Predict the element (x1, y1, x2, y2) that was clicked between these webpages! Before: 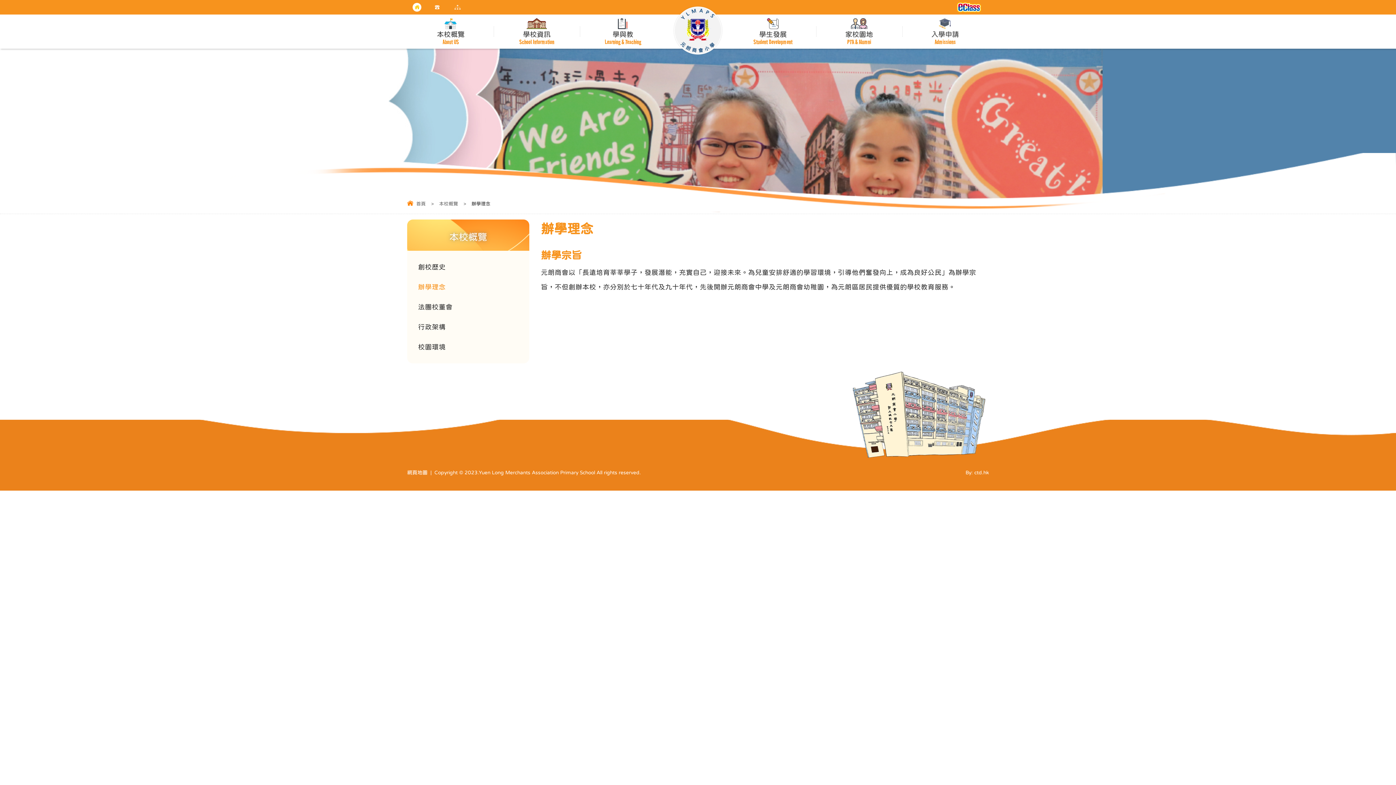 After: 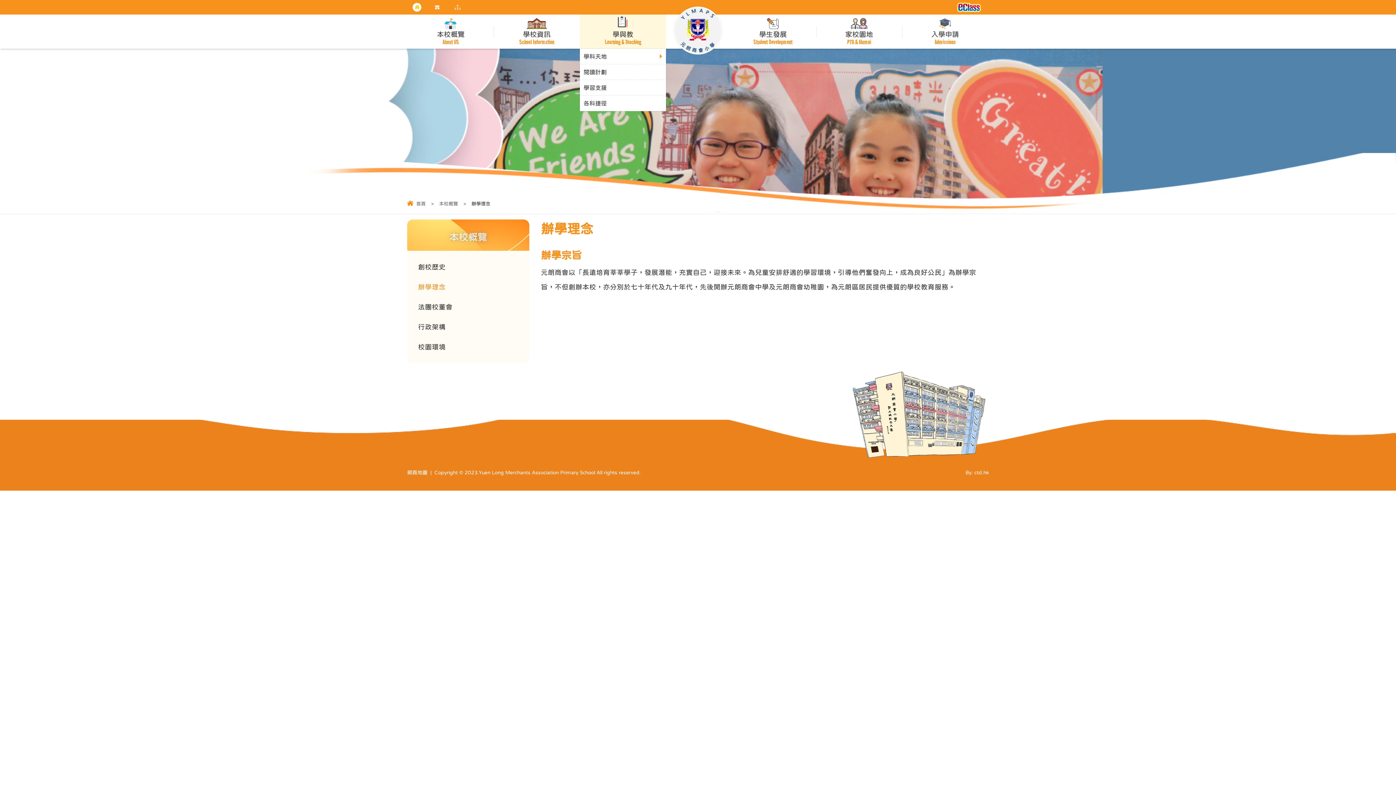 Action: label: 學與教
Learning & Teaching bbox: (580, 14, 666, 48)